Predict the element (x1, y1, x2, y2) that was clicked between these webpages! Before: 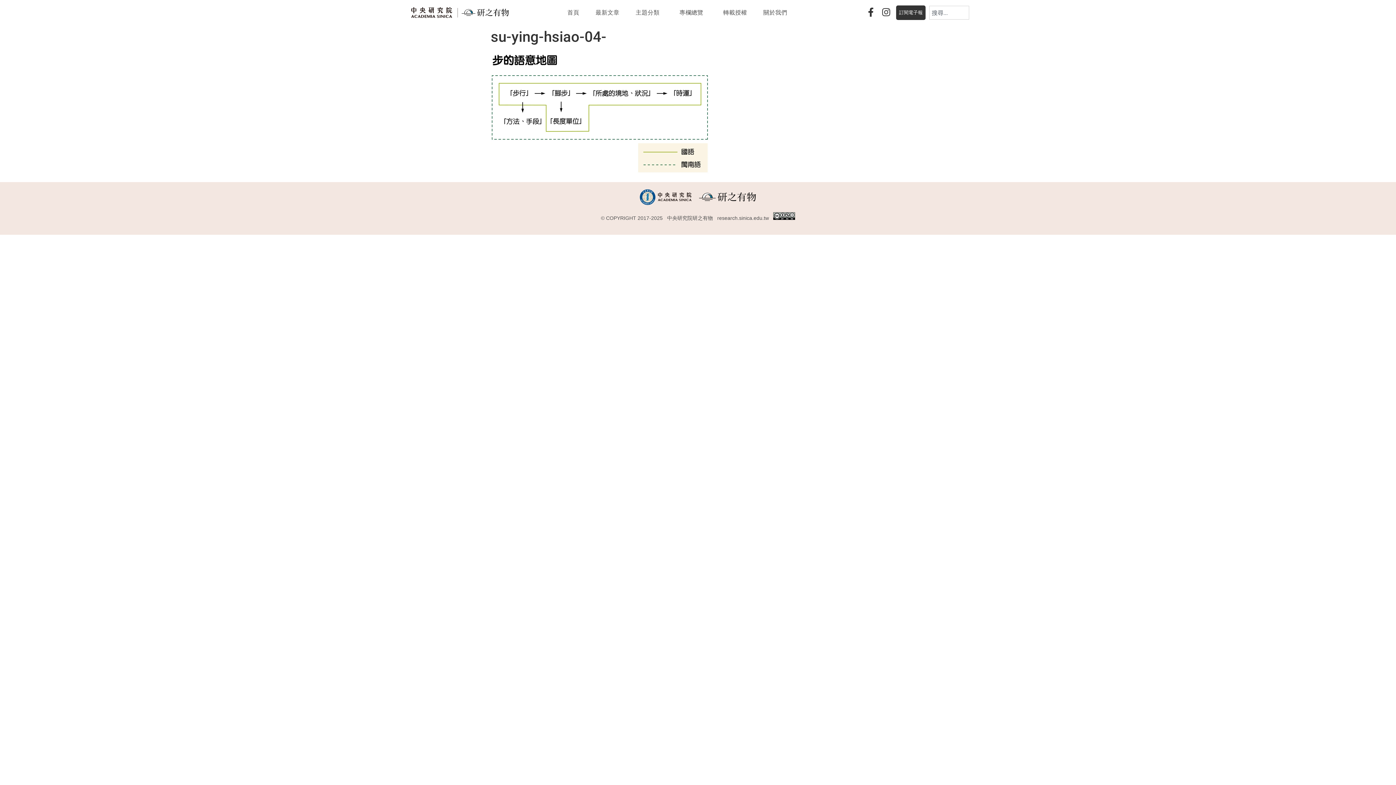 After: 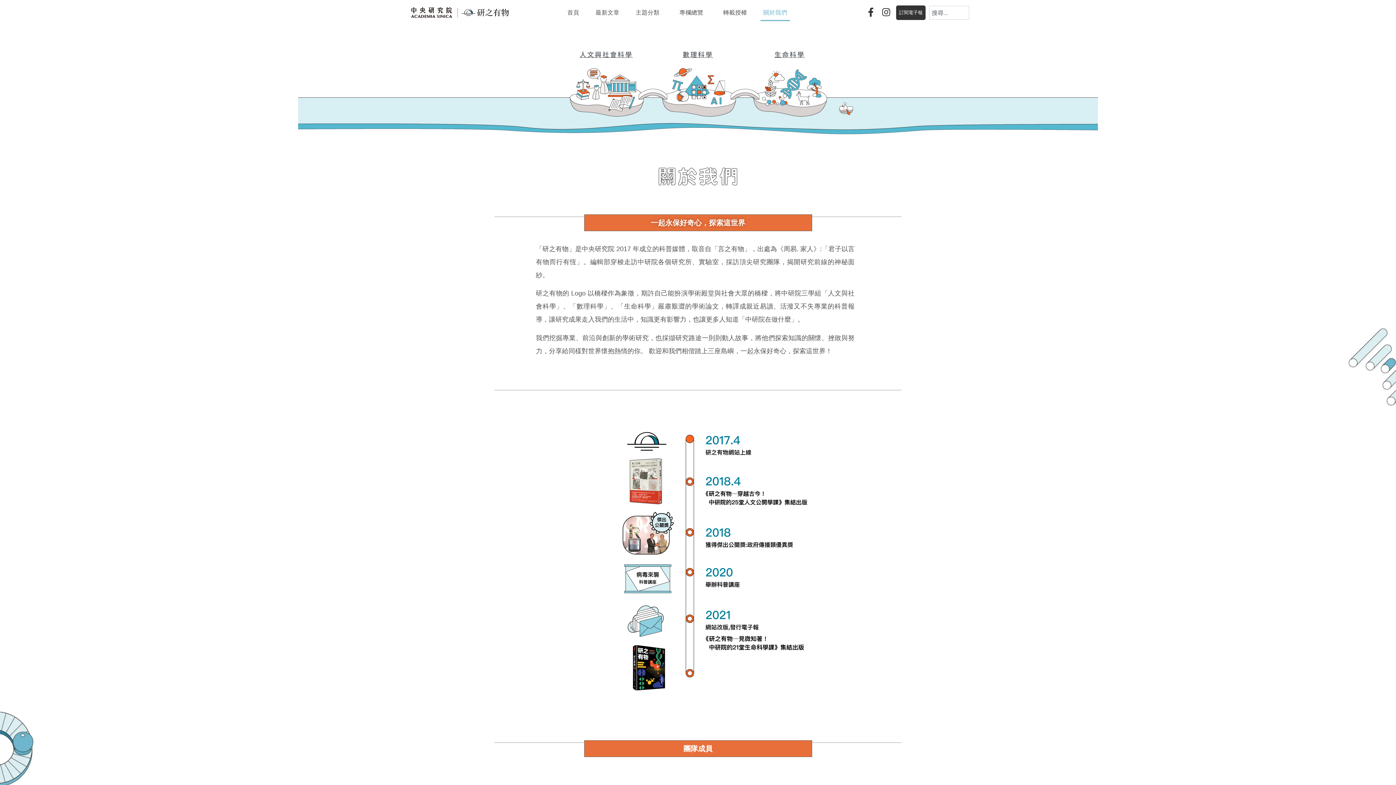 Action: label: 關於我們 bbox: (760, 4, 790, 21)